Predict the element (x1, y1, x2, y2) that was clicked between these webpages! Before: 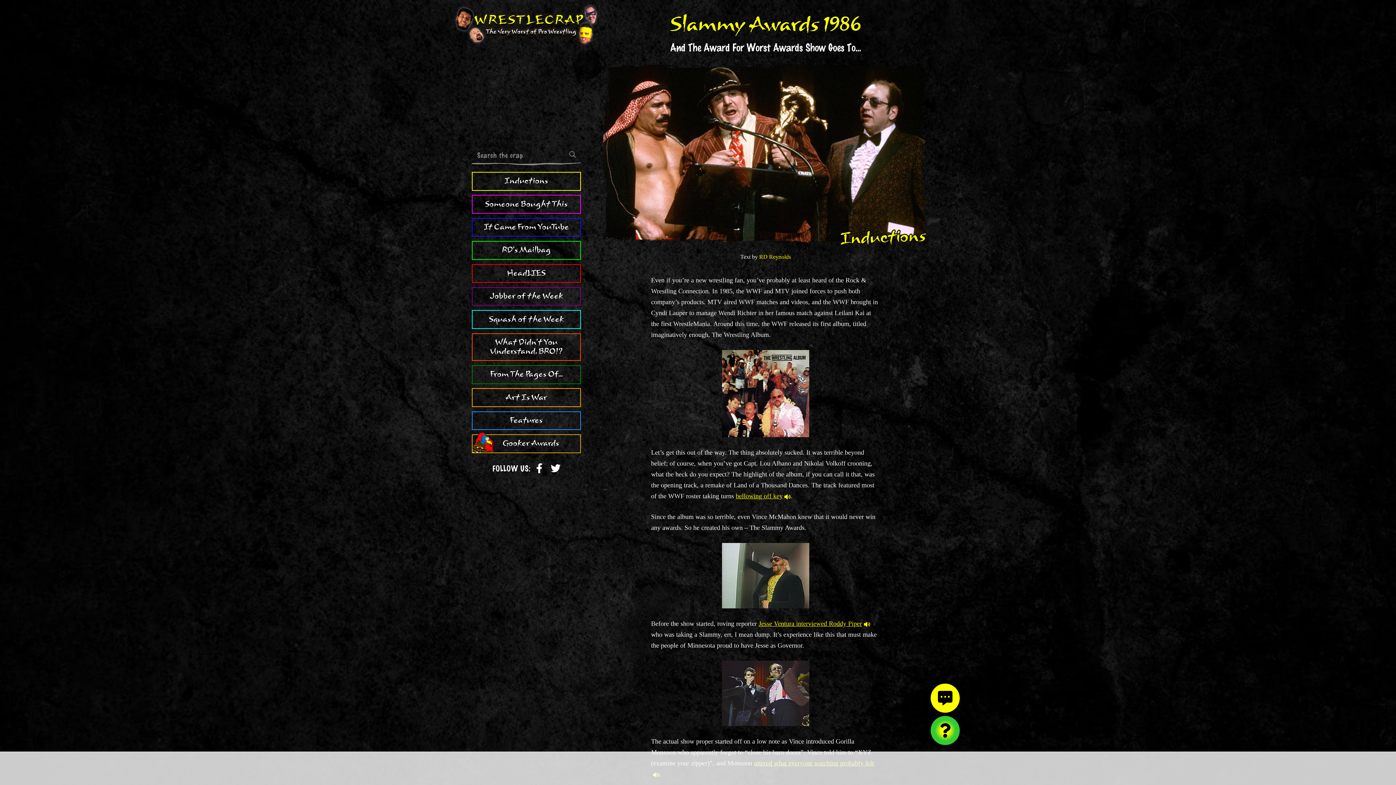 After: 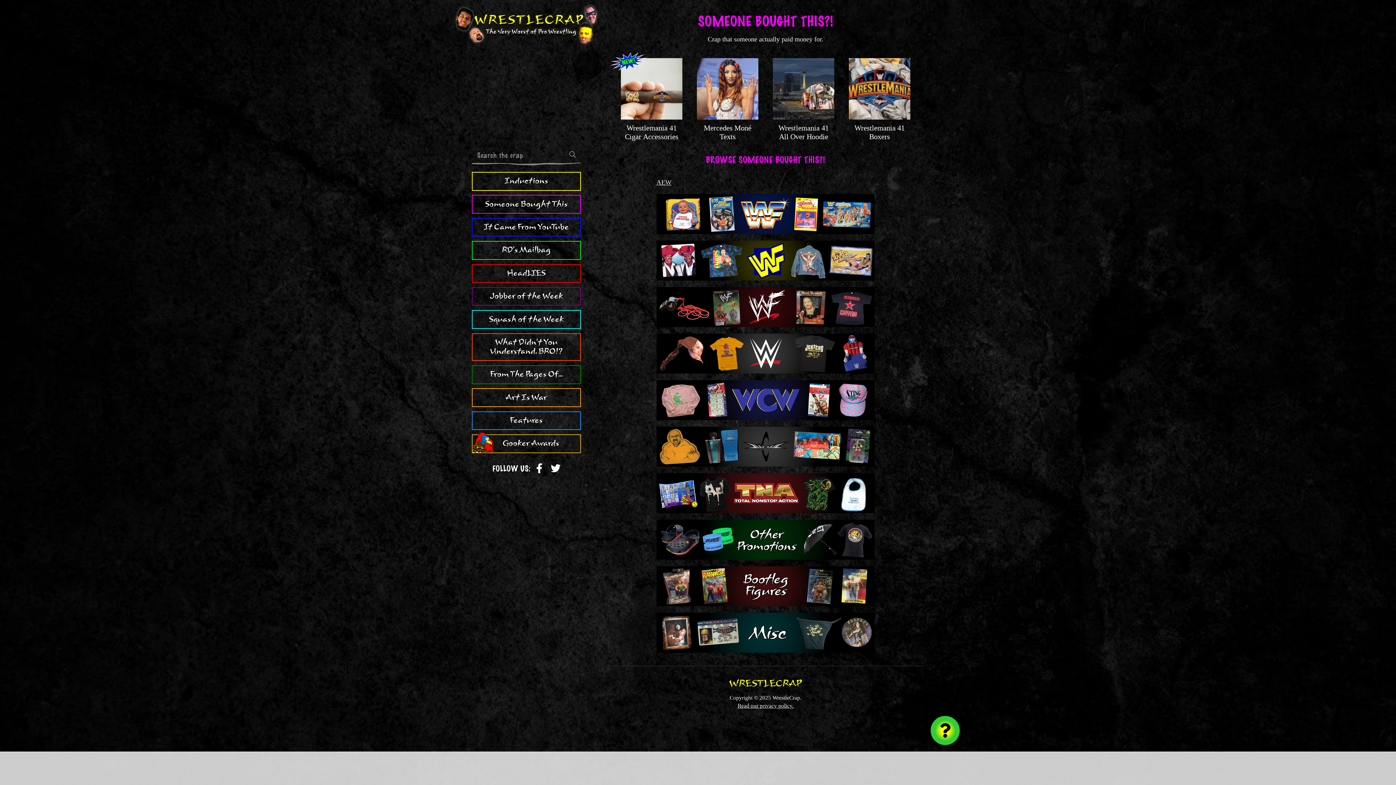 Action: bbox: (472, 96, 581, 115) label: Someone Bought This